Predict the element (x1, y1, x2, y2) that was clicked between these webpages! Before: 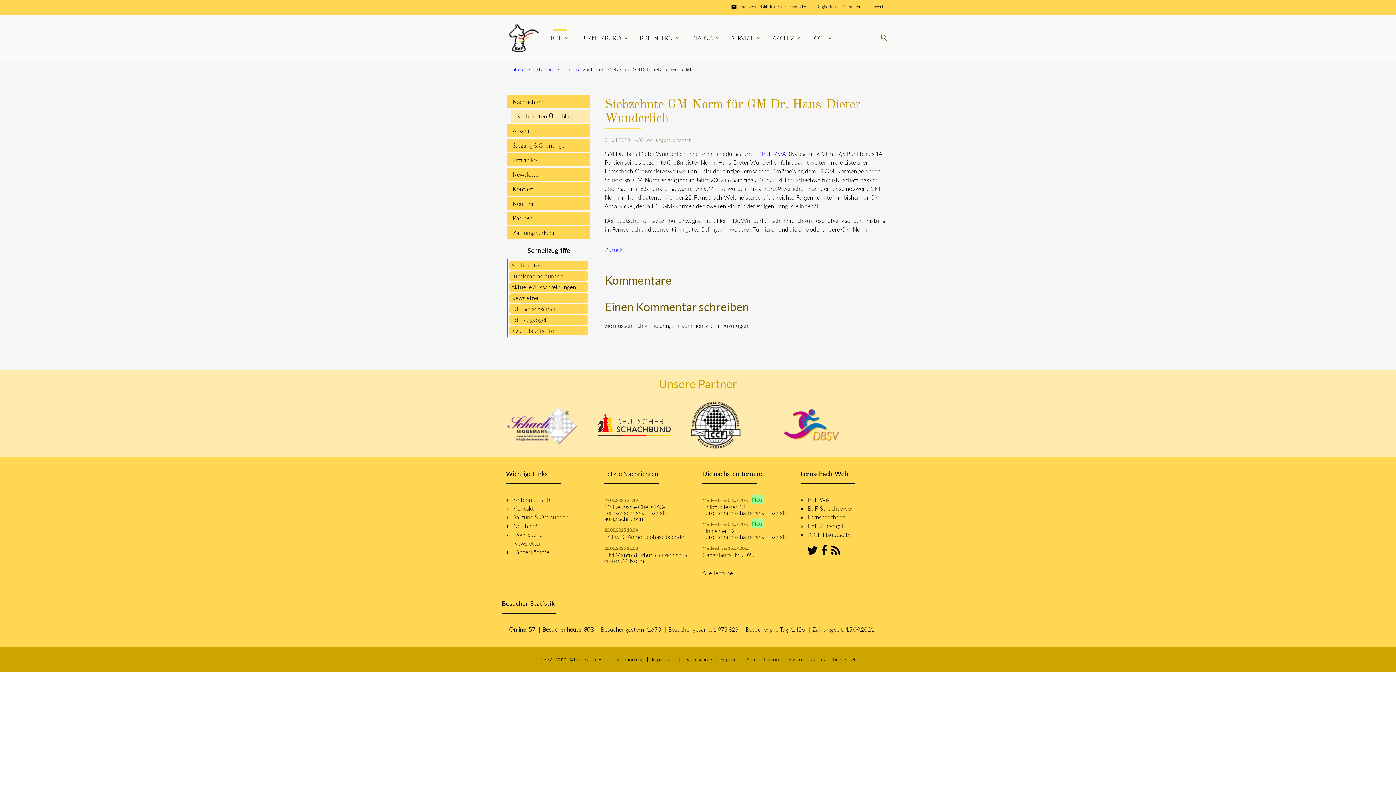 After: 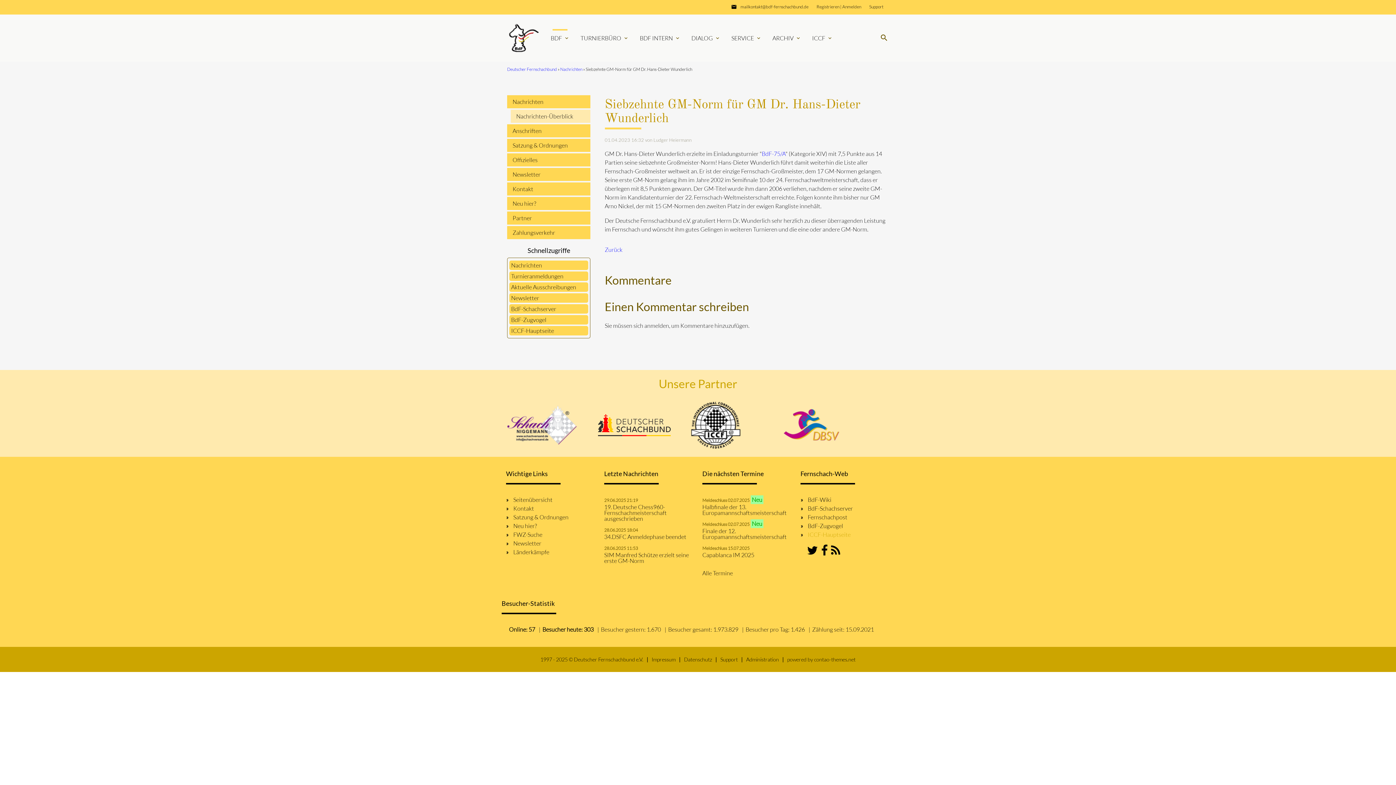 Action: label: ICCF-Hauptseite bbox: (808, 531, 850, 538)